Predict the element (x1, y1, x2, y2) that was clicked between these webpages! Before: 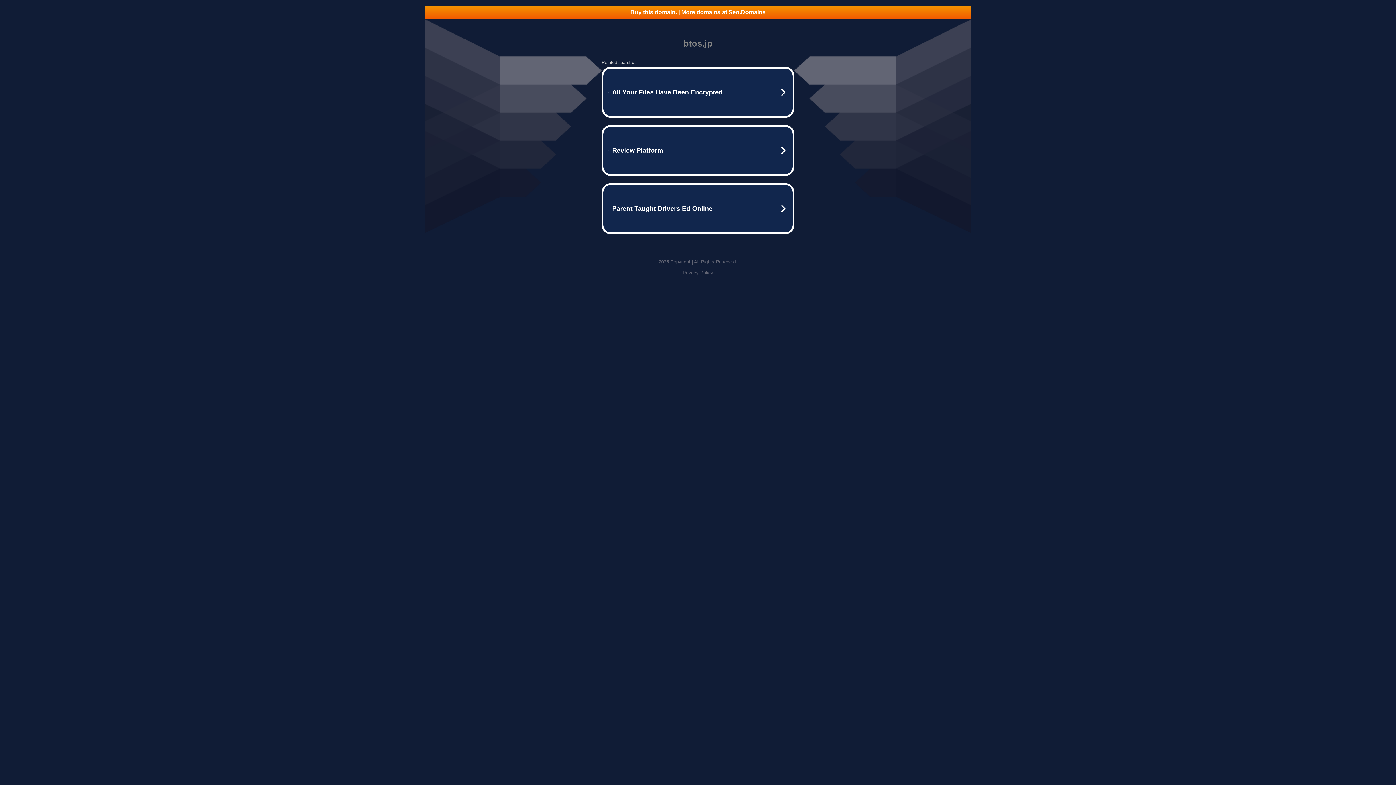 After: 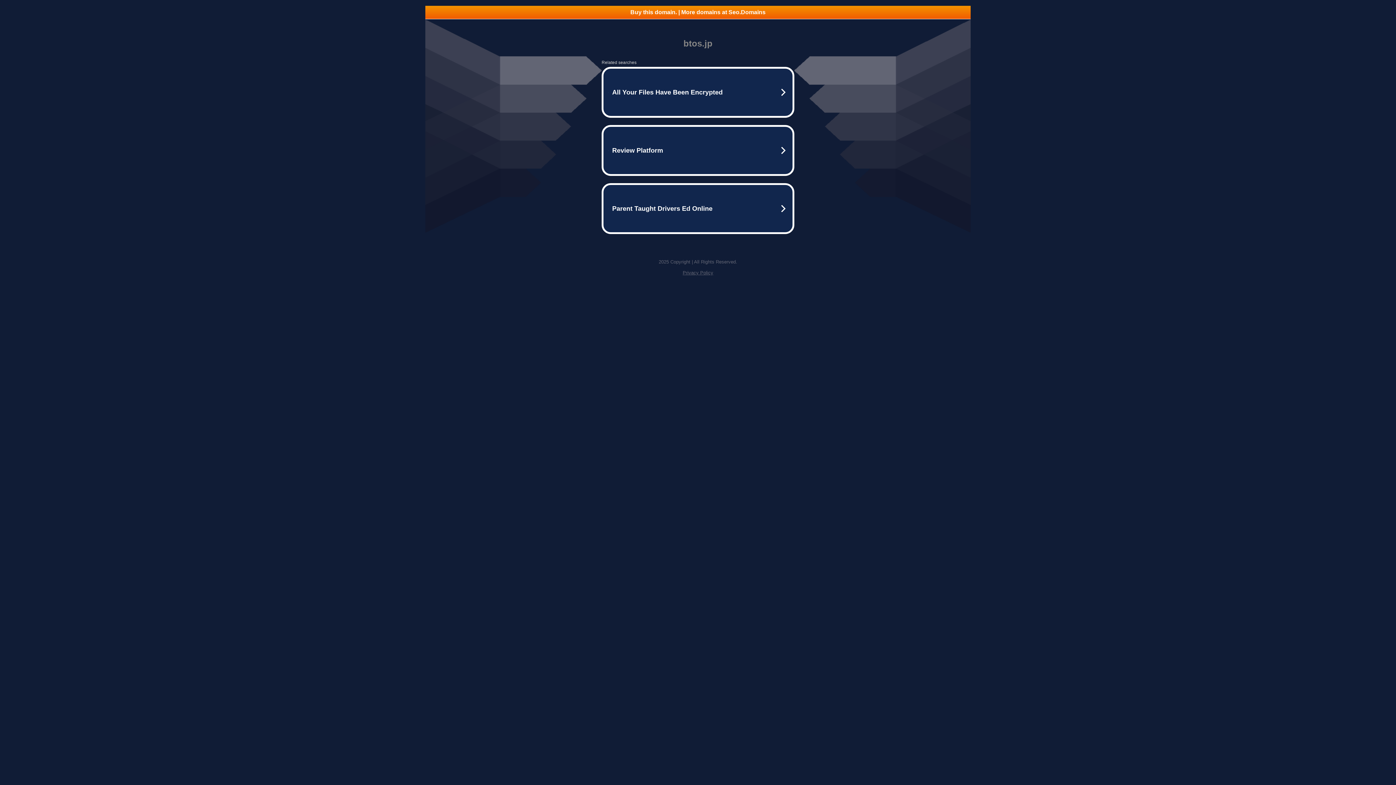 Action: bbox: (682, 270, 713, 275) label: Privacy Policy